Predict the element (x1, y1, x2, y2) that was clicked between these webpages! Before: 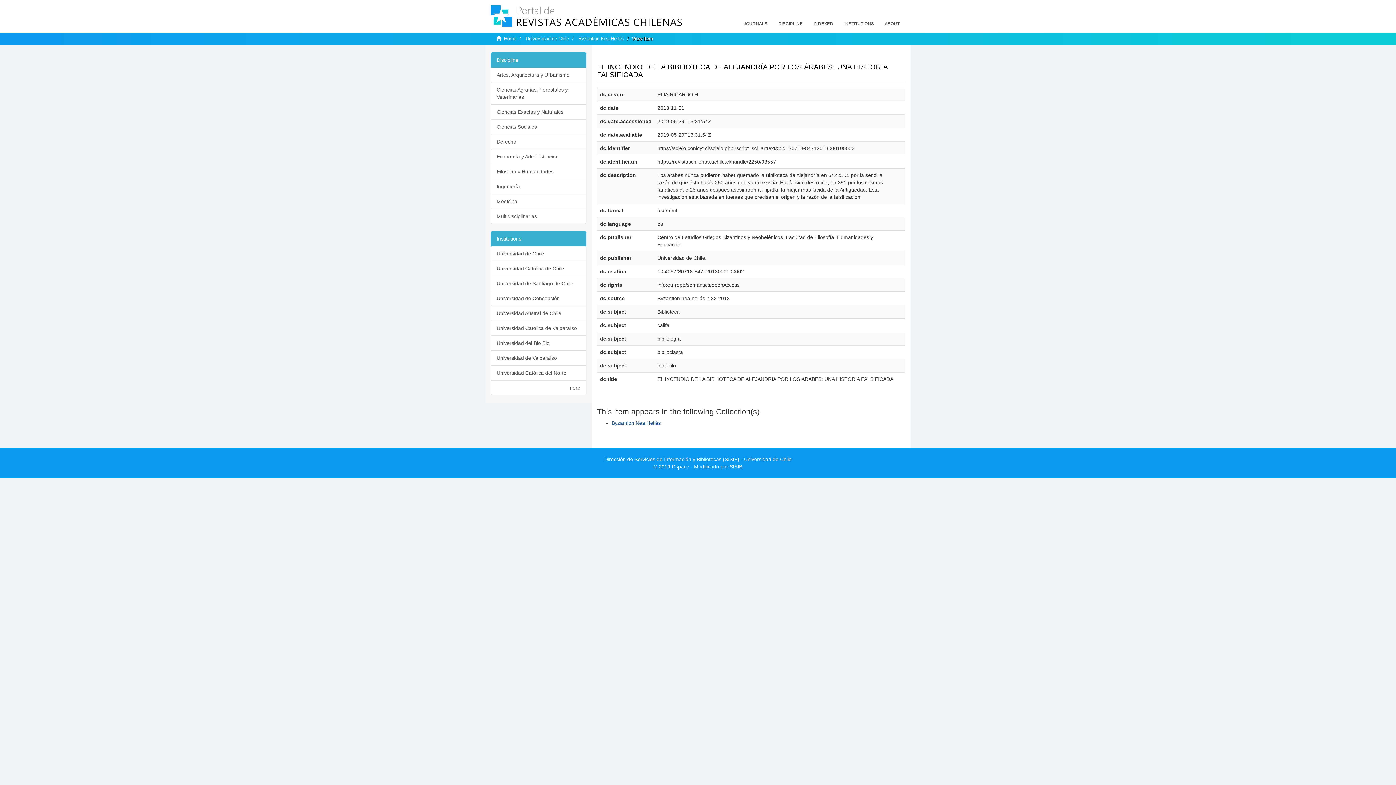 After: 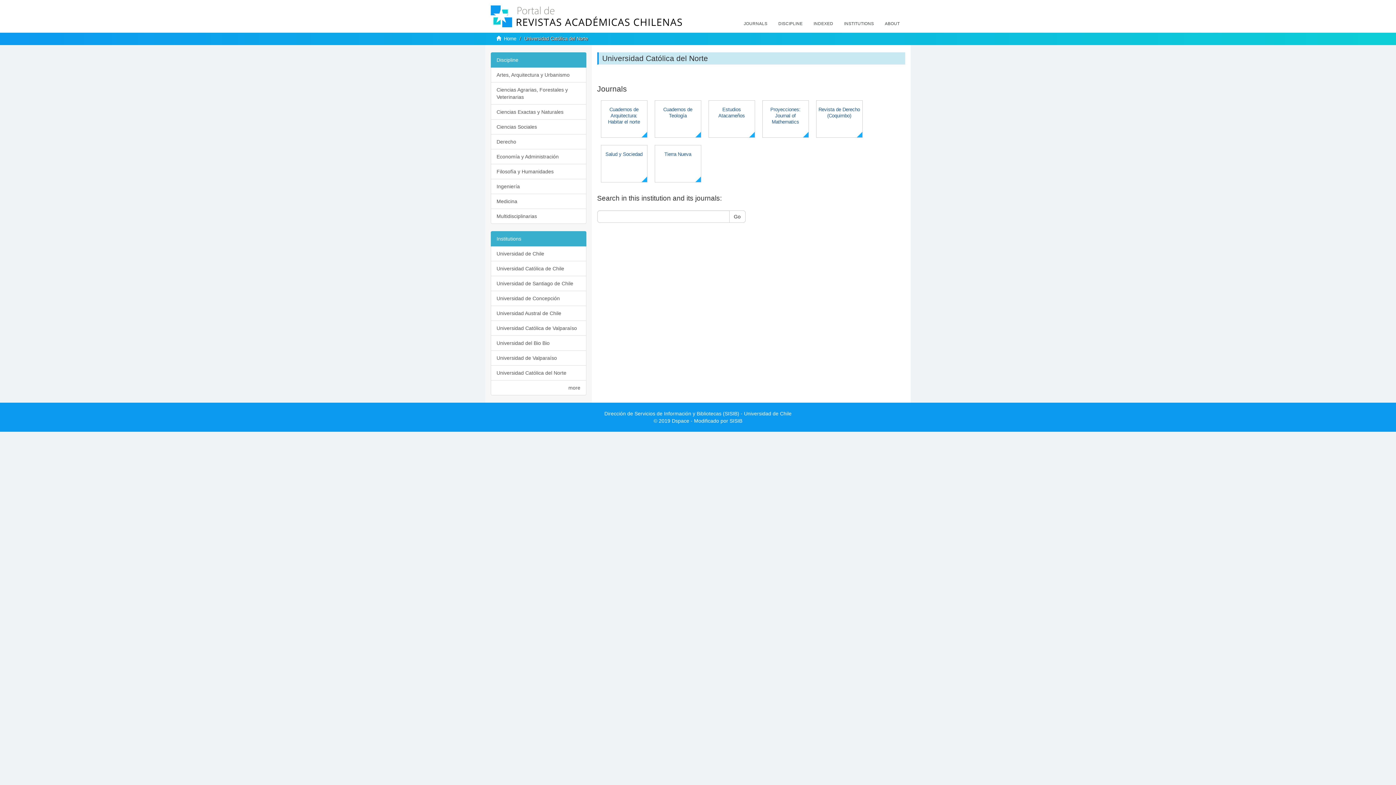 Action: label: Universidad Católica del Norte bbox: (490, 365, 586, 380)